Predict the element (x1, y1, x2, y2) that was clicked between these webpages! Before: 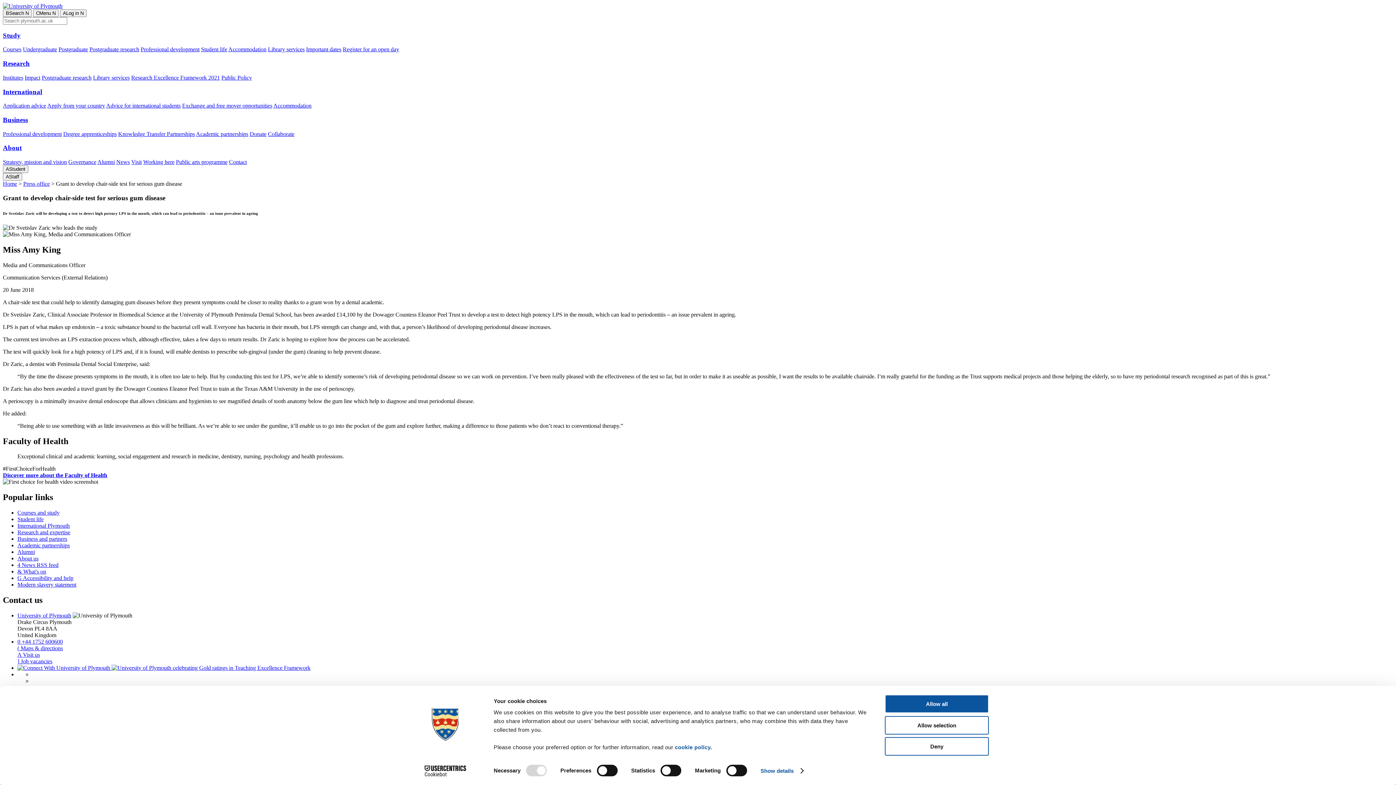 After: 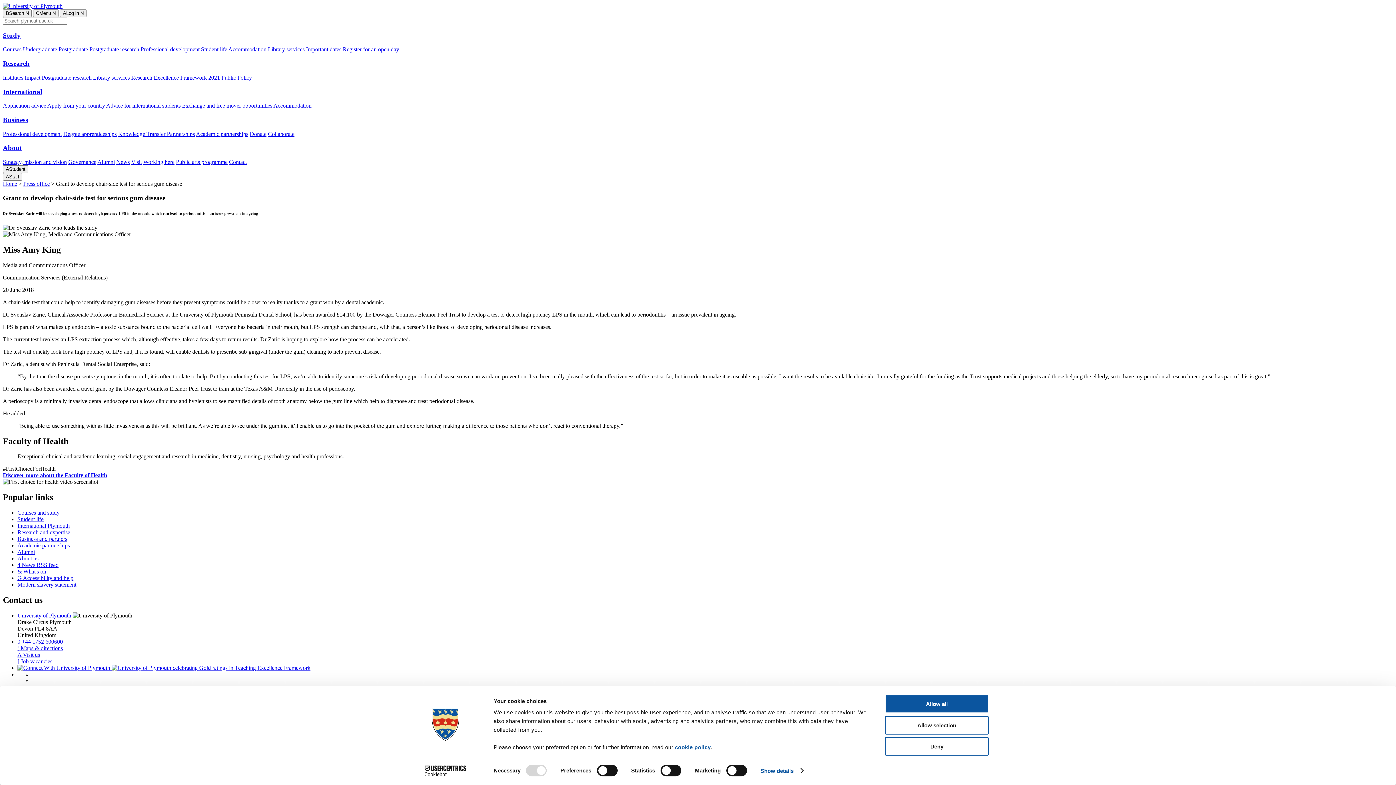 Action: label: Donate bbox: (249, 130, 266, 137)